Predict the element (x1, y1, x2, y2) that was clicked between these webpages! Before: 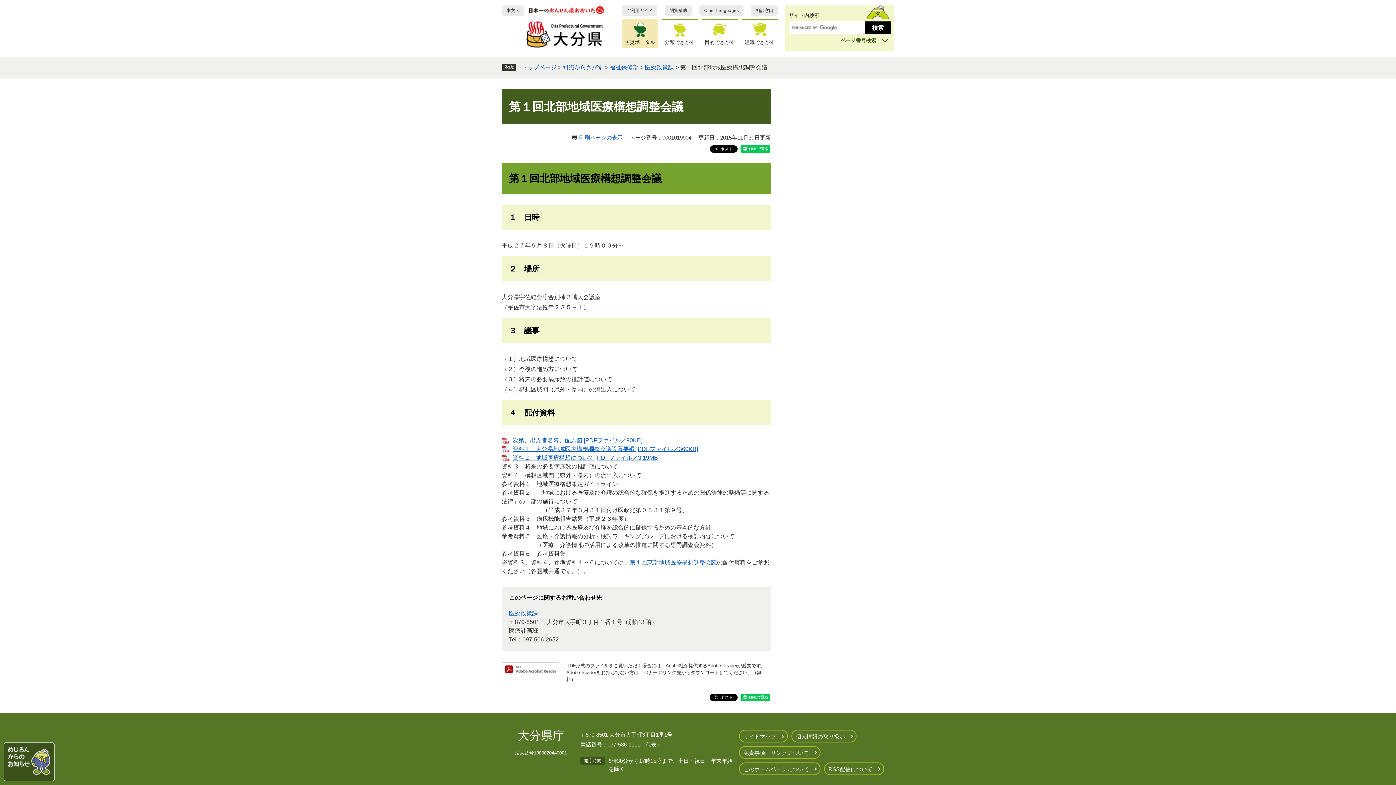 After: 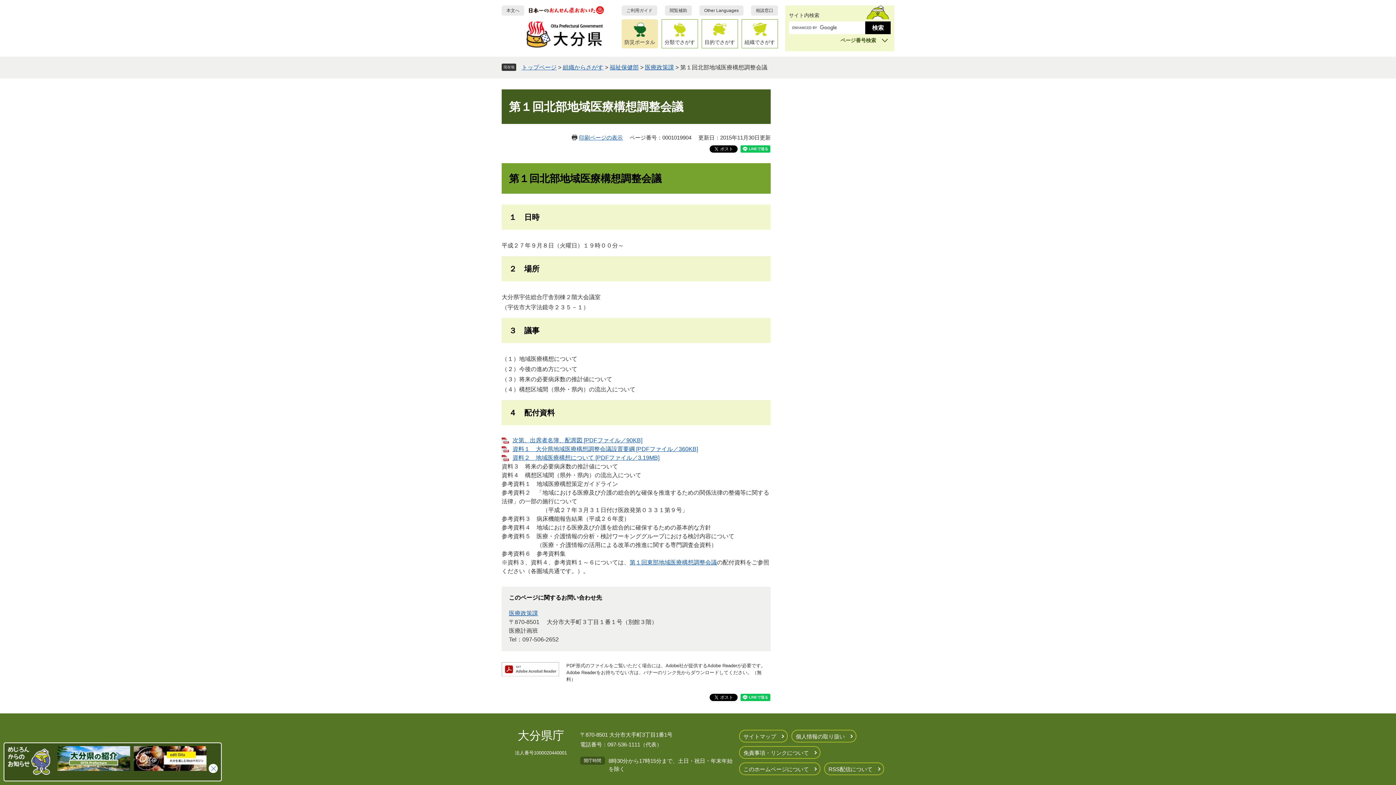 Action: bbox: (4, 743, 53, 781)